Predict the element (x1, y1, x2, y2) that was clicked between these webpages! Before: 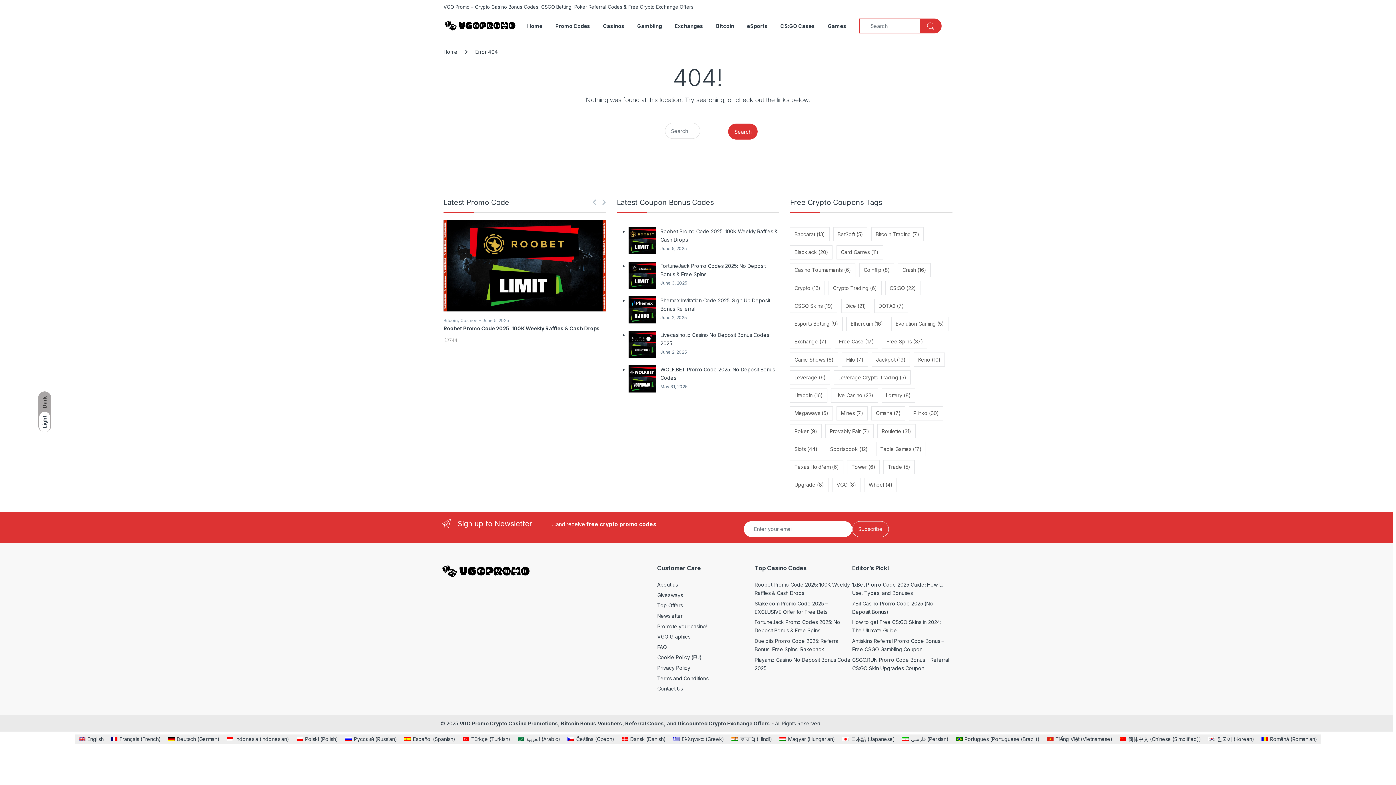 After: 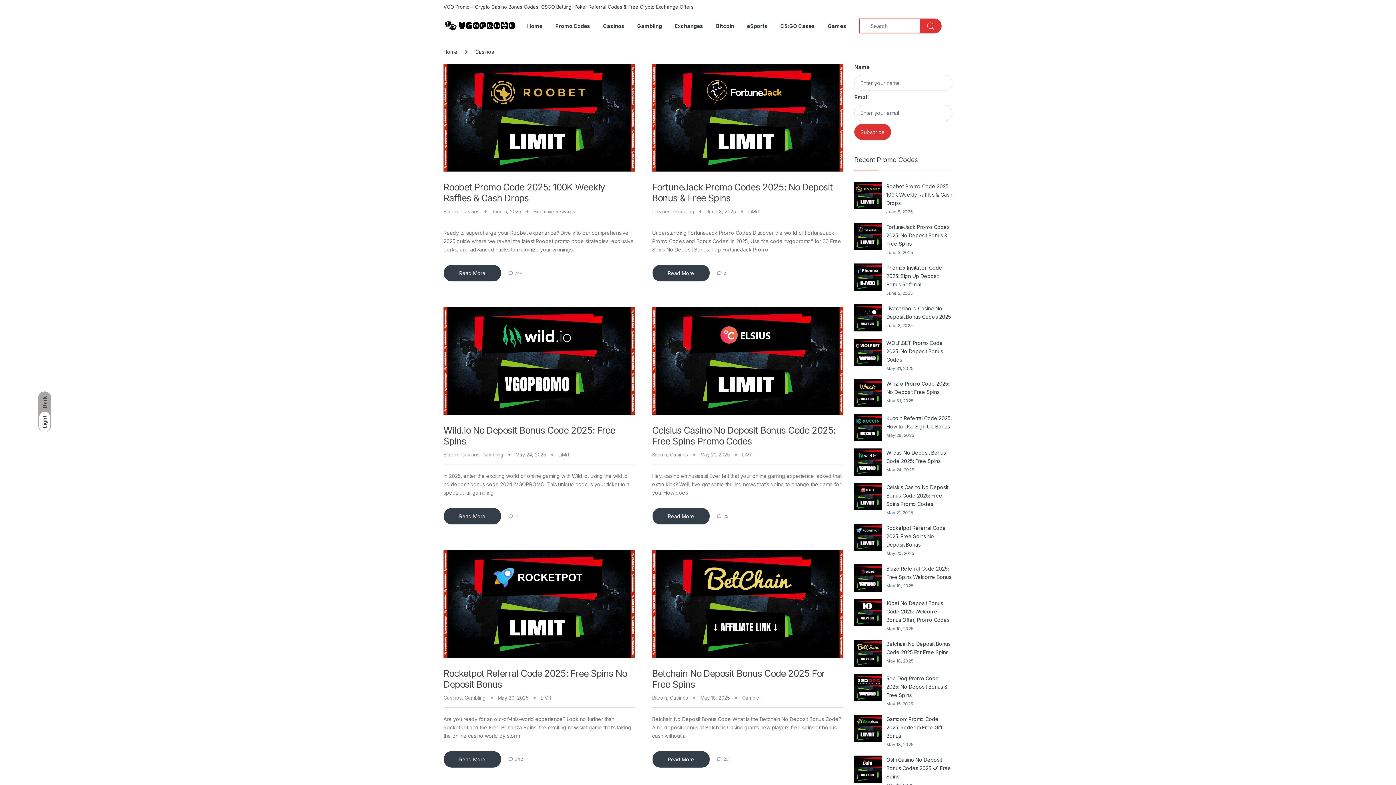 Action: label: Casinos bbox: (460, 317, 477, 323)